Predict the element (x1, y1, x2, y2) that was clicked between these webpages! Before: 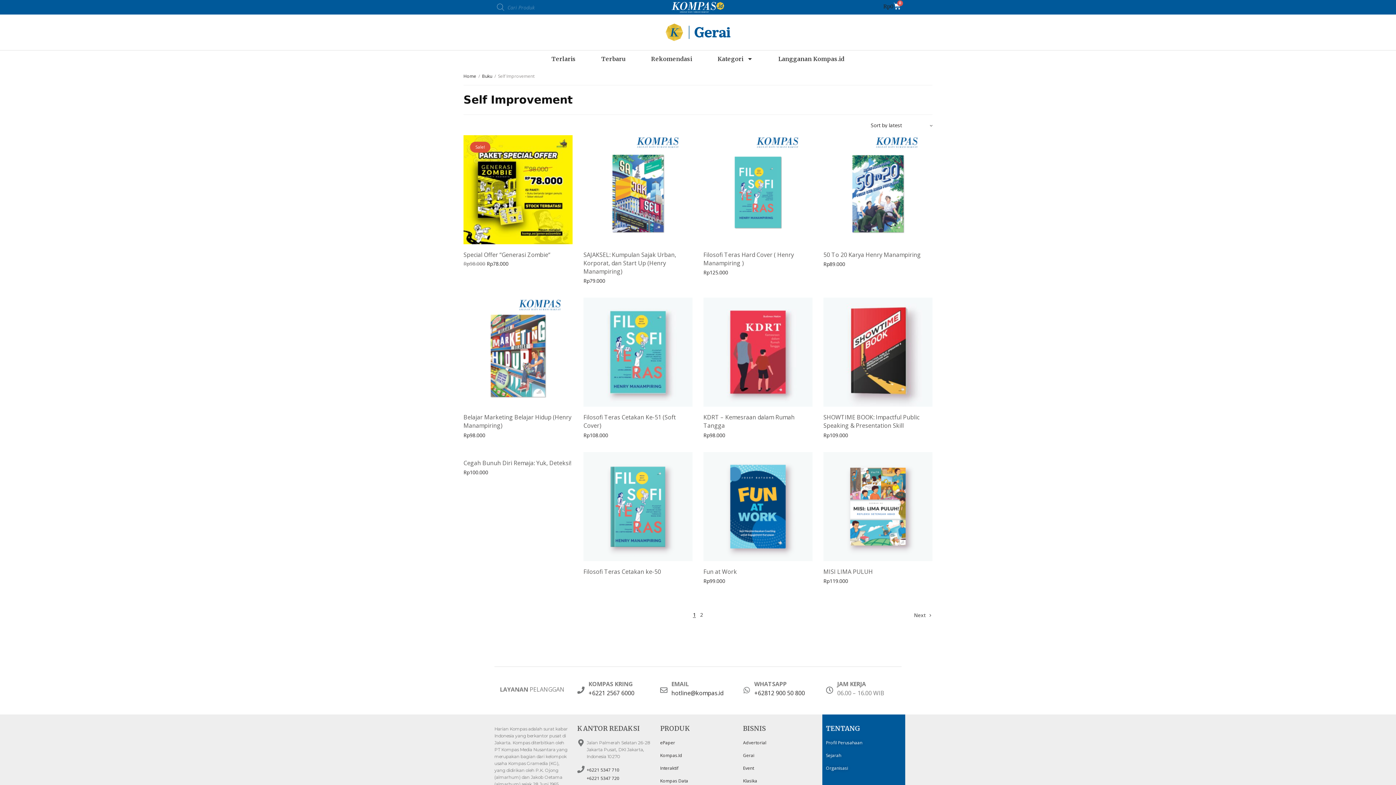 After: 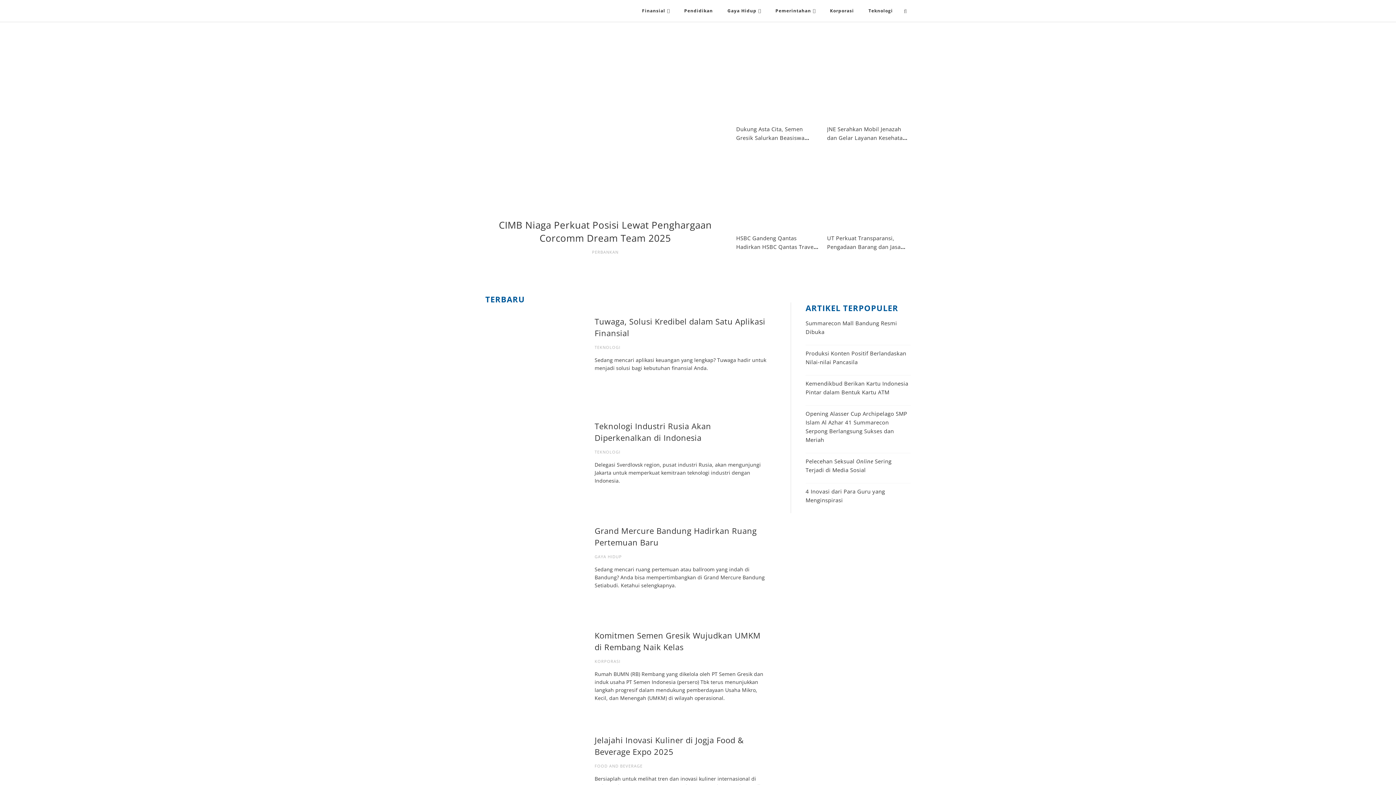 Action: label: Advertorial bbox: (743, 739, 766, 746)